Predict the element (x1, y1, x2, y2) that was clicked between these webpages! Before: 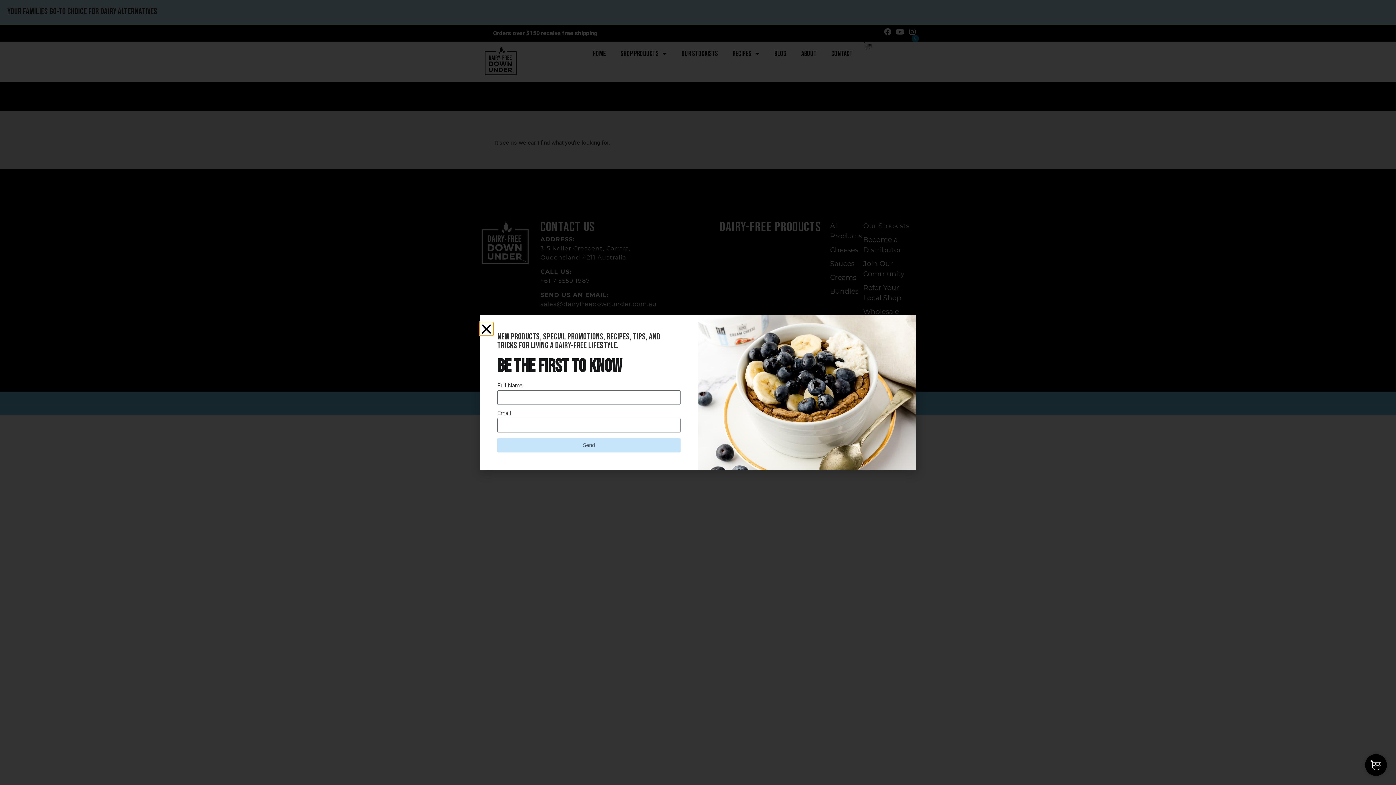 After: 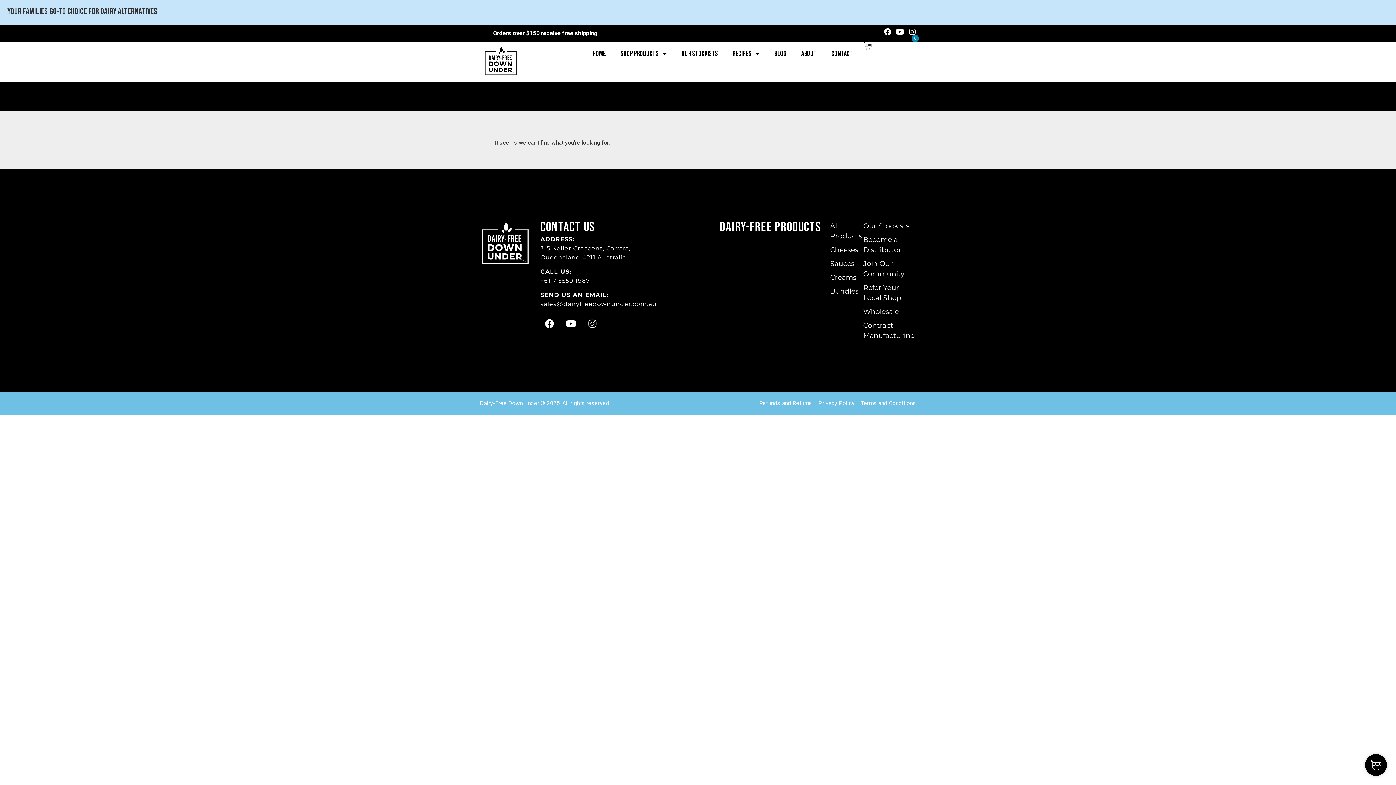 Action: label: Close bbox: (480, 322, 493, 335)